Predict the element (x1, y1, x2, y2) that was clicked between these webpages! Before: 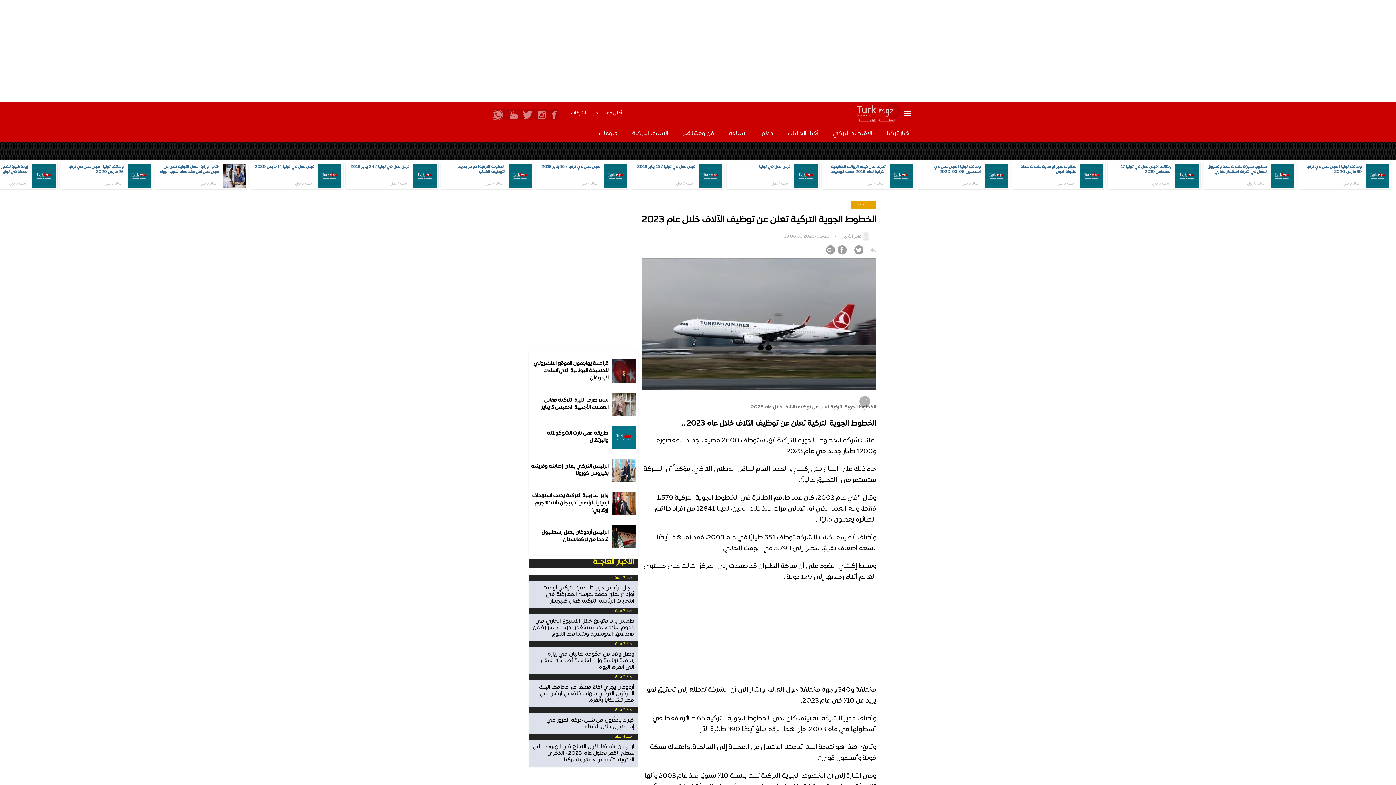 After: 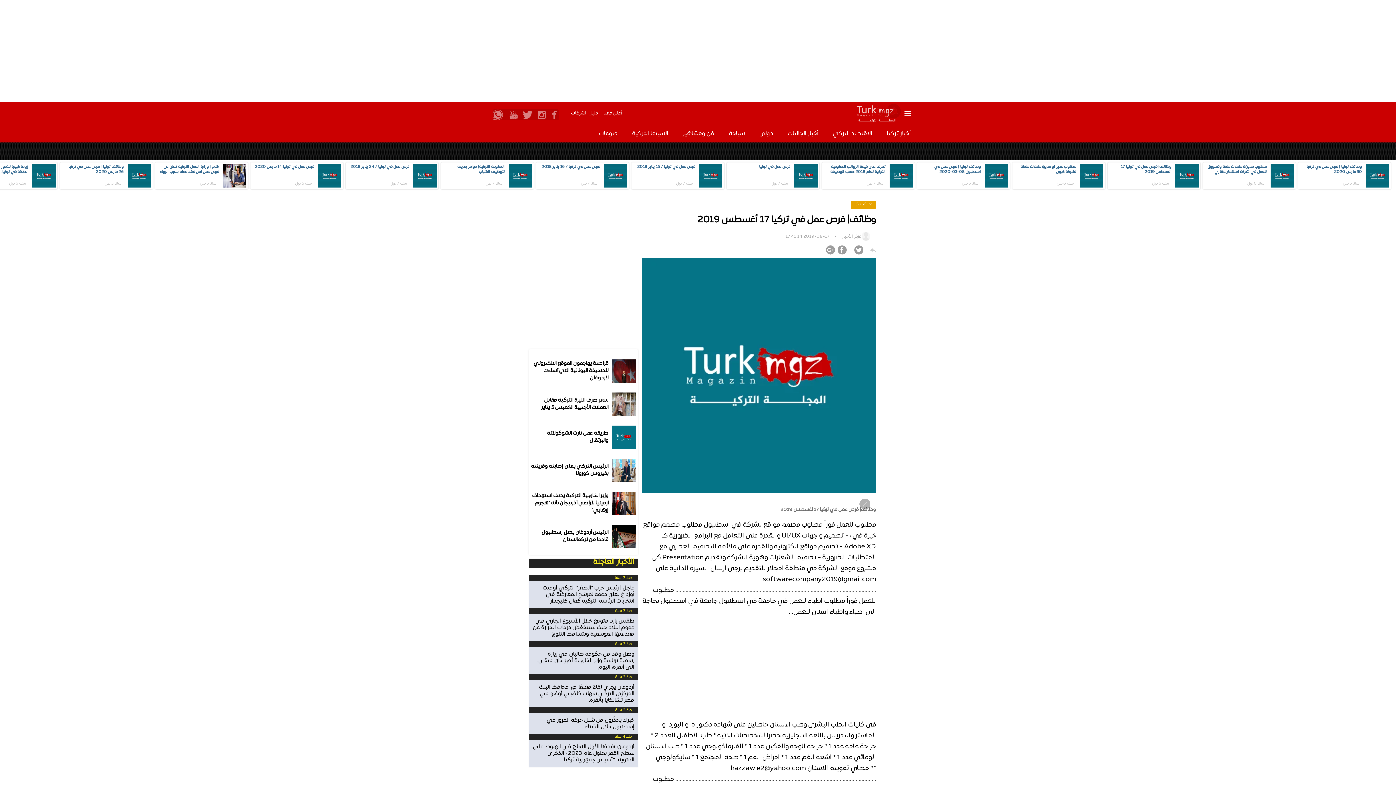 Action: label: وظائف| فرص عمل في تركيا 17 أغسطس 2019
سنة 6 قبل bbox: (1105, 162, 1200, 189)